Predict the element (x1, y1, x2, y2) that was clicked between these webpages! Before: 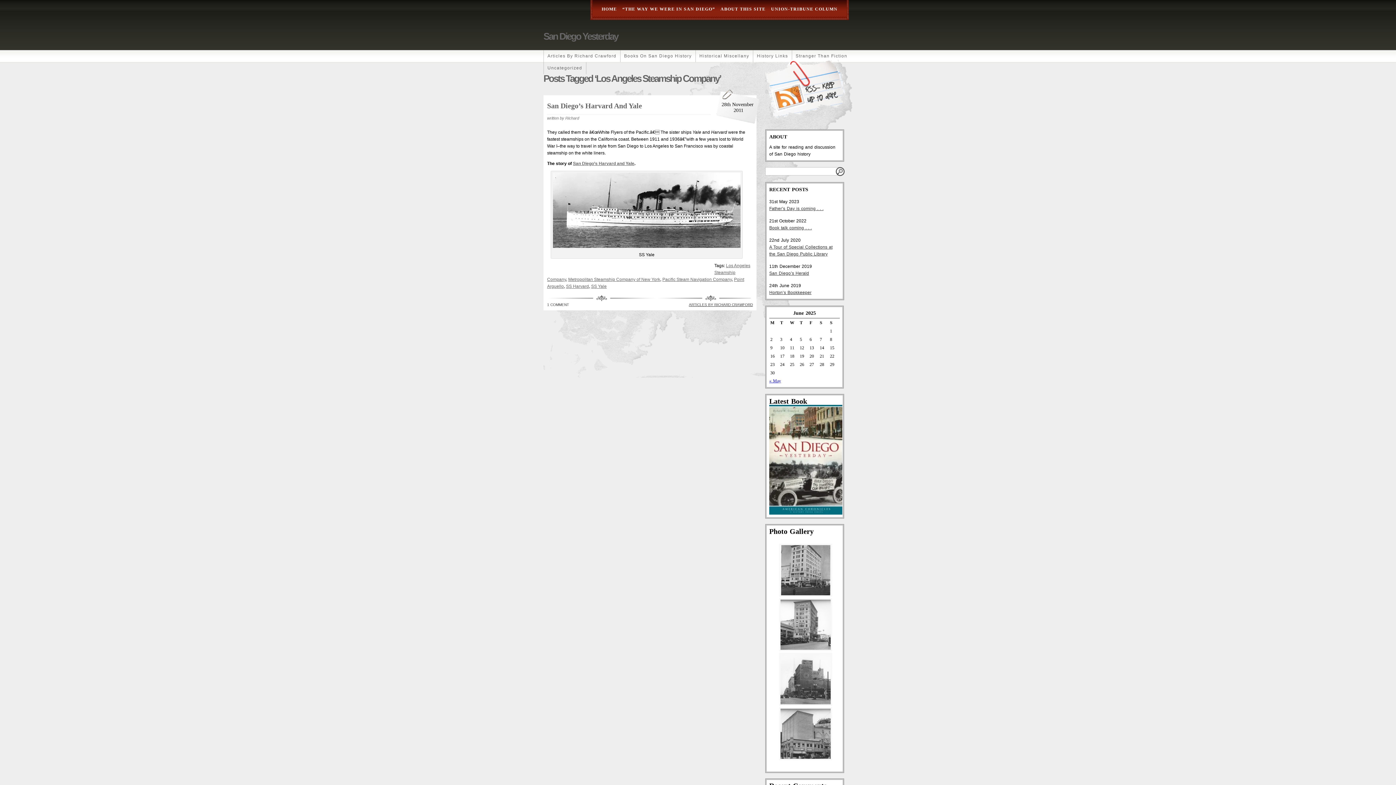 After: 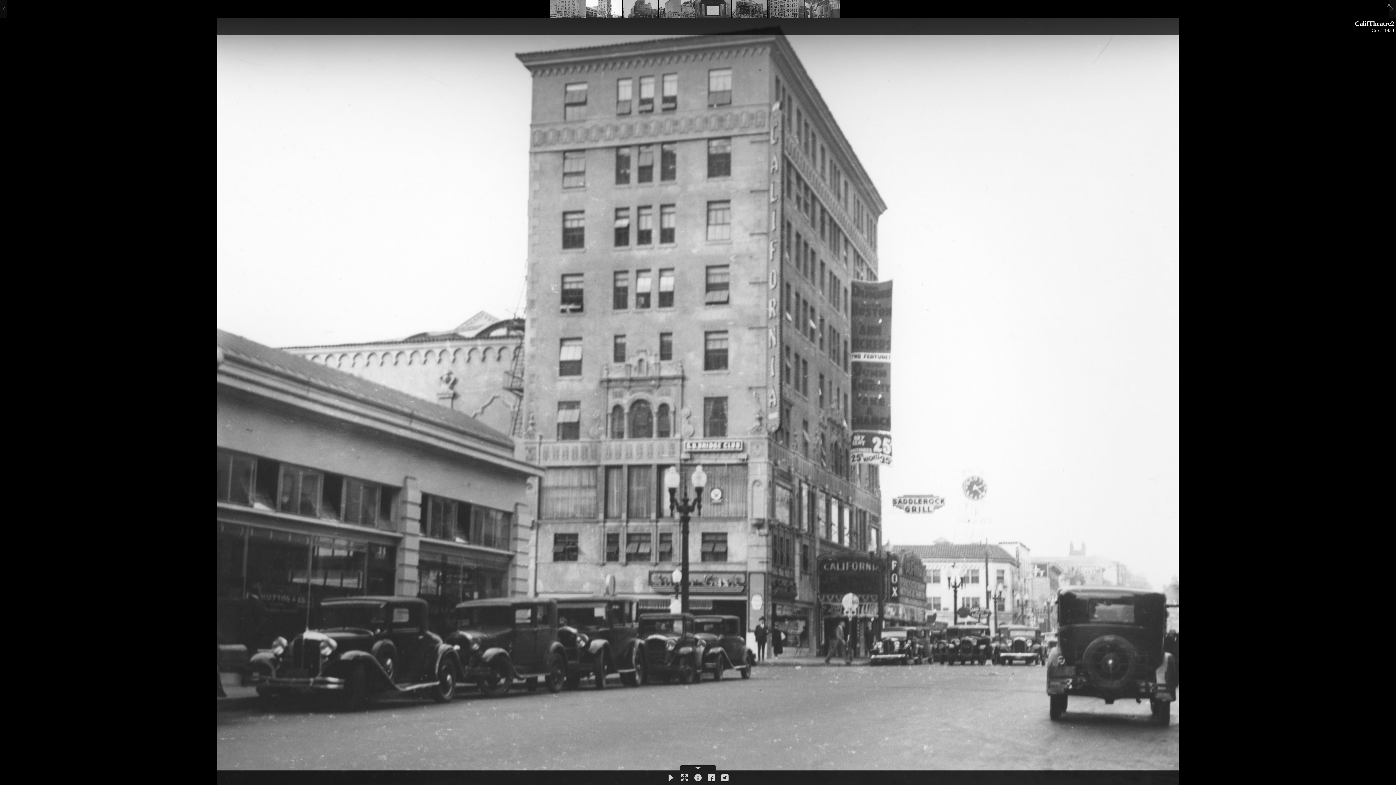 Action: bbox: (779, 598, 832, 651) label: CalifTheatre2